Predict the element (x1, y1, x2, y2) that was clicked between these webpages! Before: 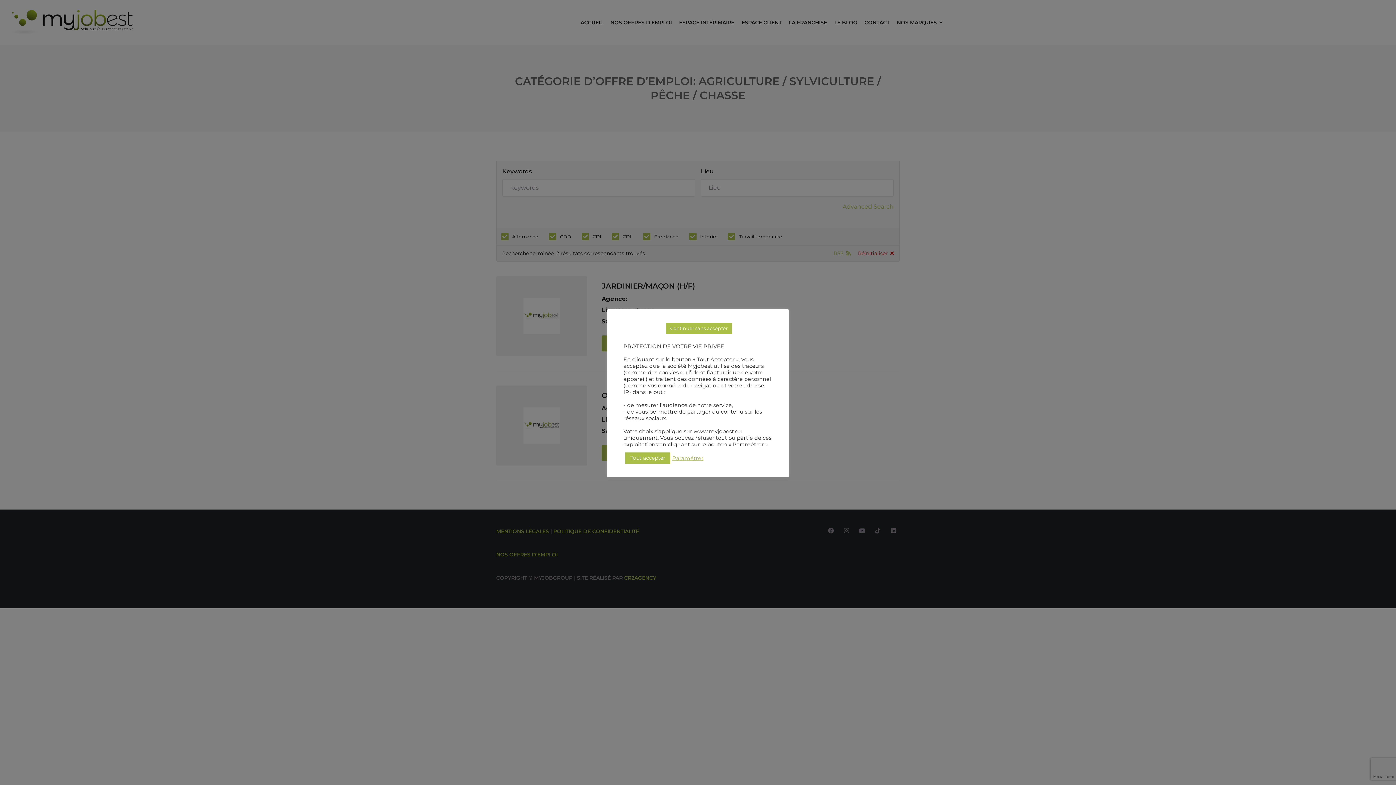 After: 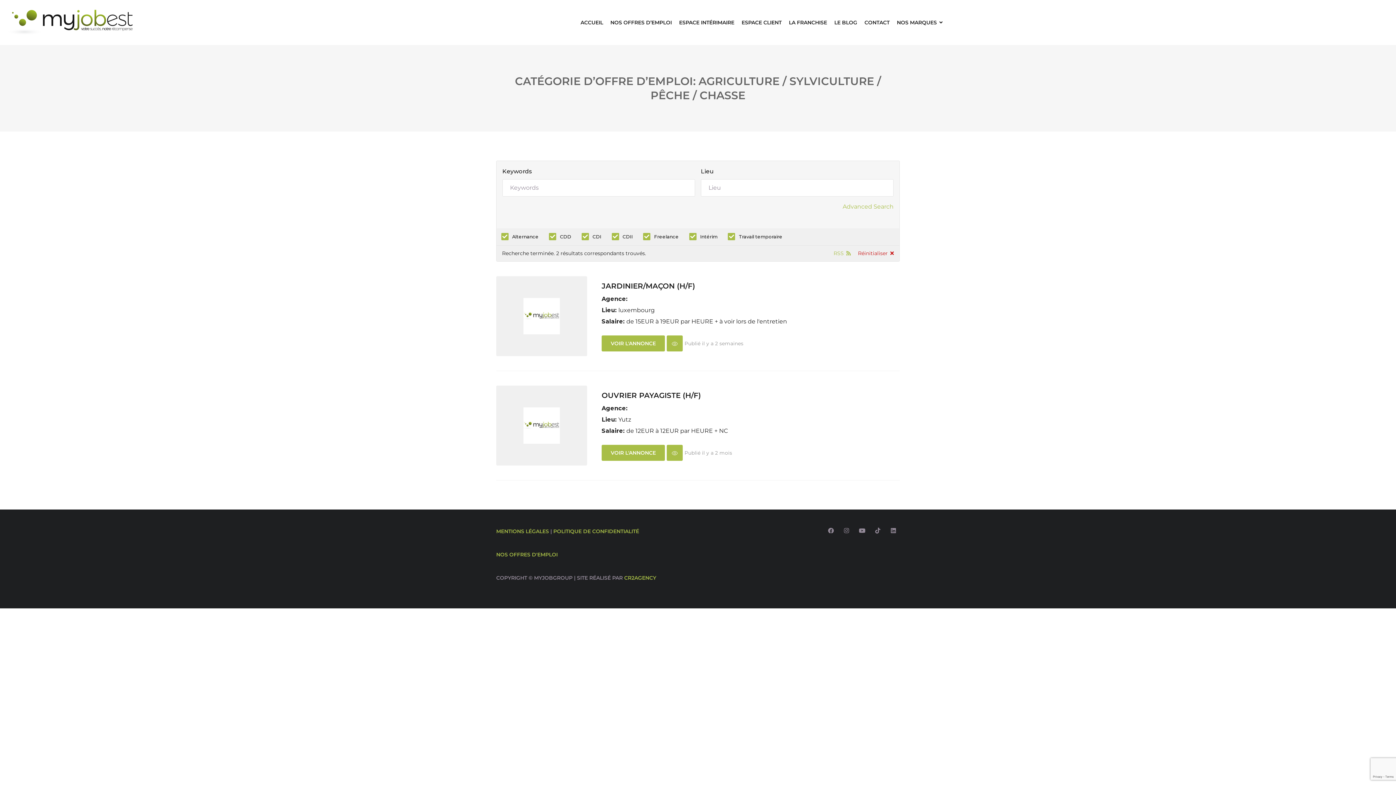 Action: bbox: (666, 322, 732, 334) label: Continuer sans accepter